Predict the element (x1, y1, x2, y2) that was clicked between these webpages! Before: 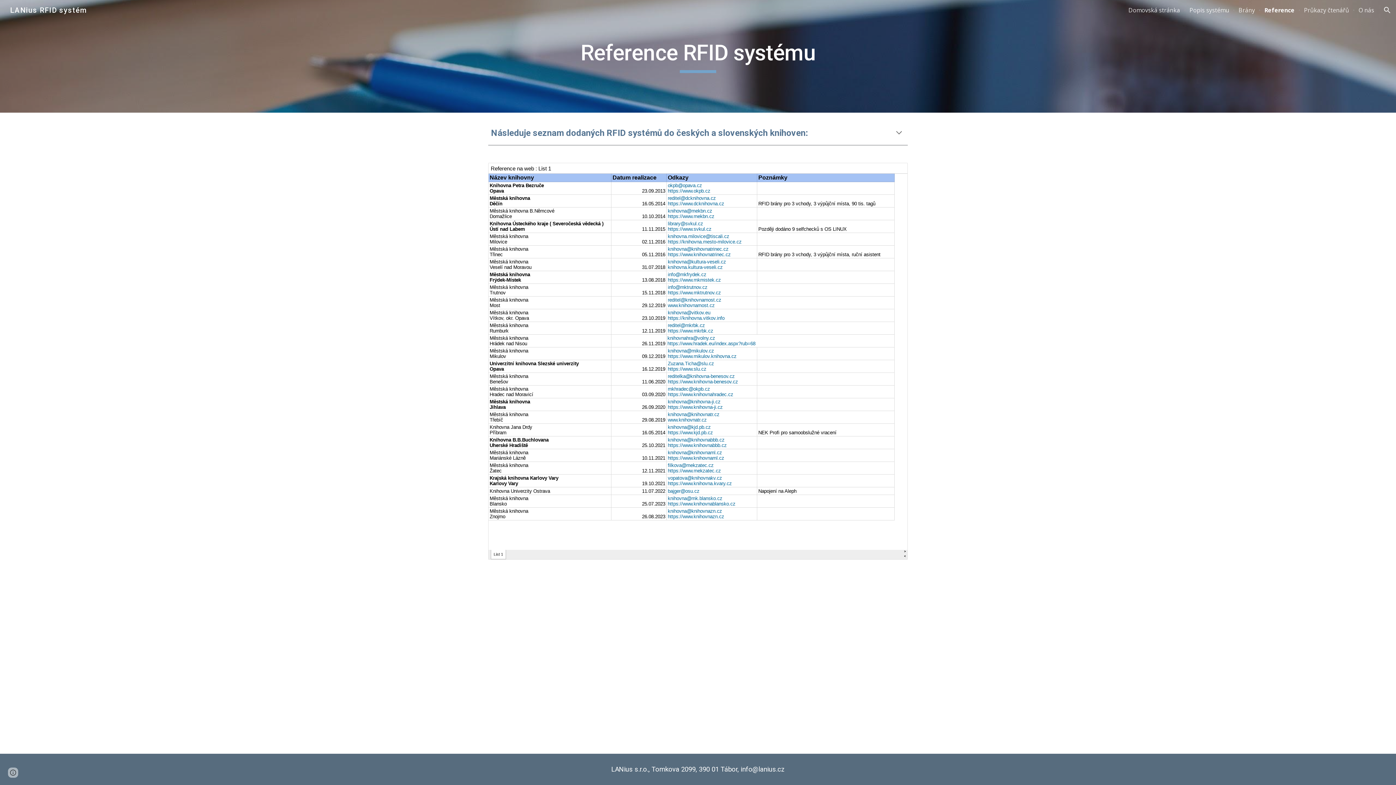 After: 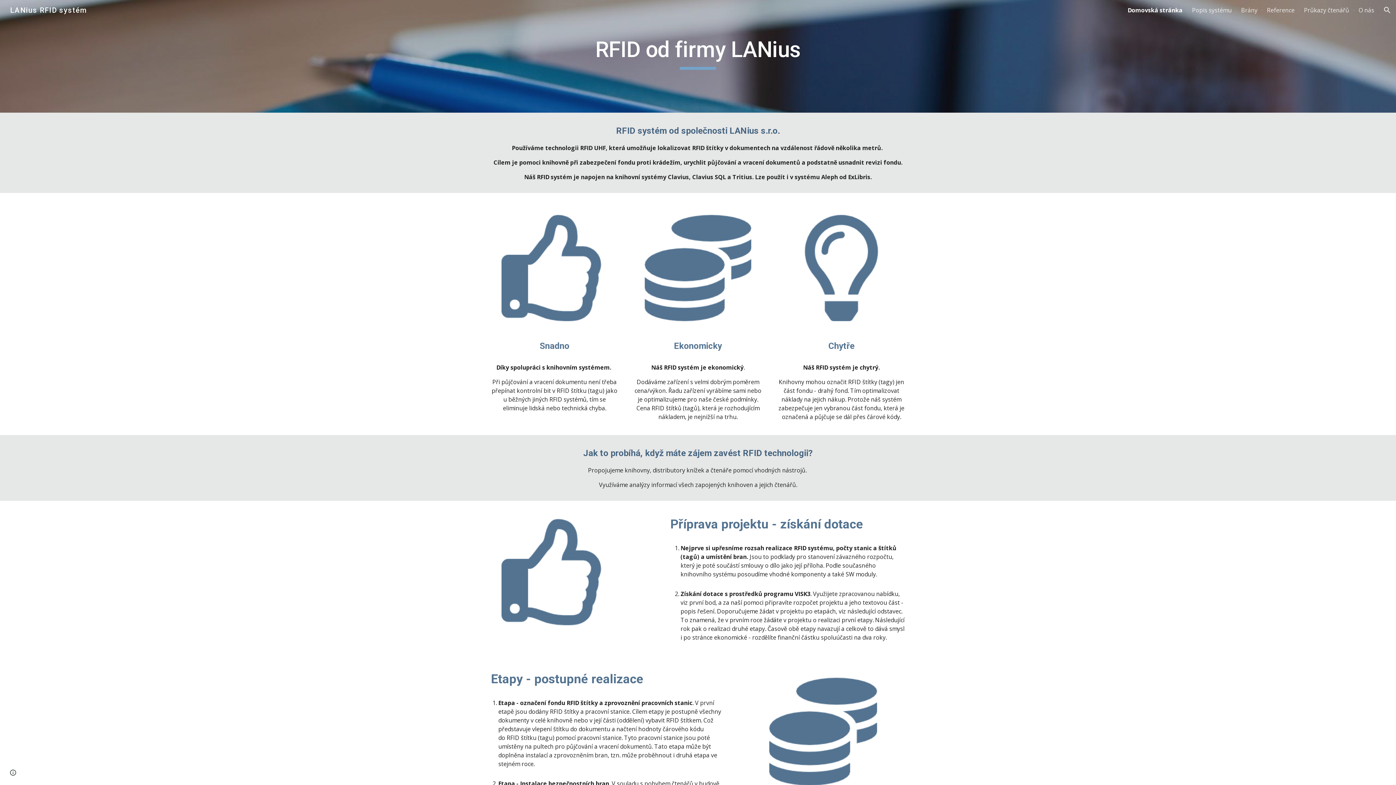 Action: label: Domovská stránka bbox: (1128, 6, 1180, 14)